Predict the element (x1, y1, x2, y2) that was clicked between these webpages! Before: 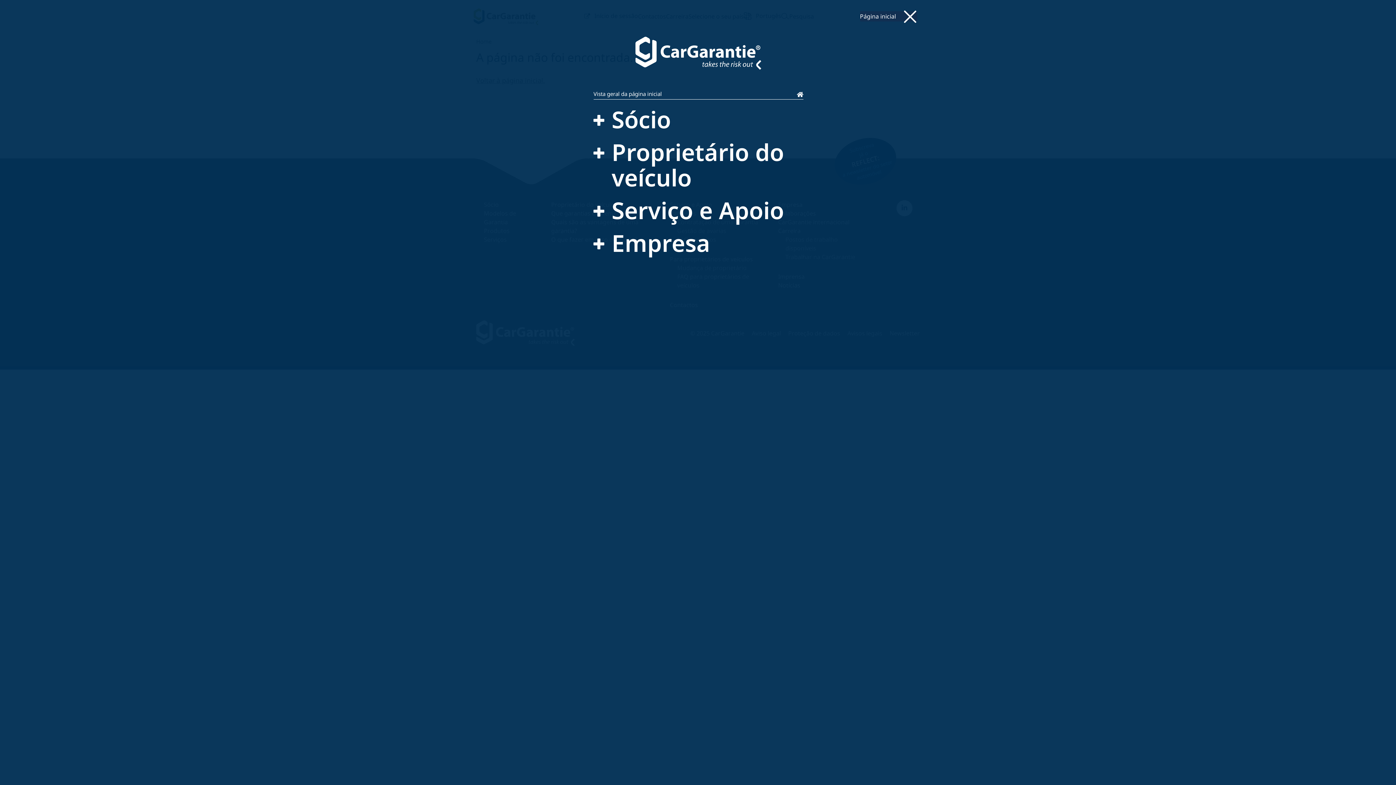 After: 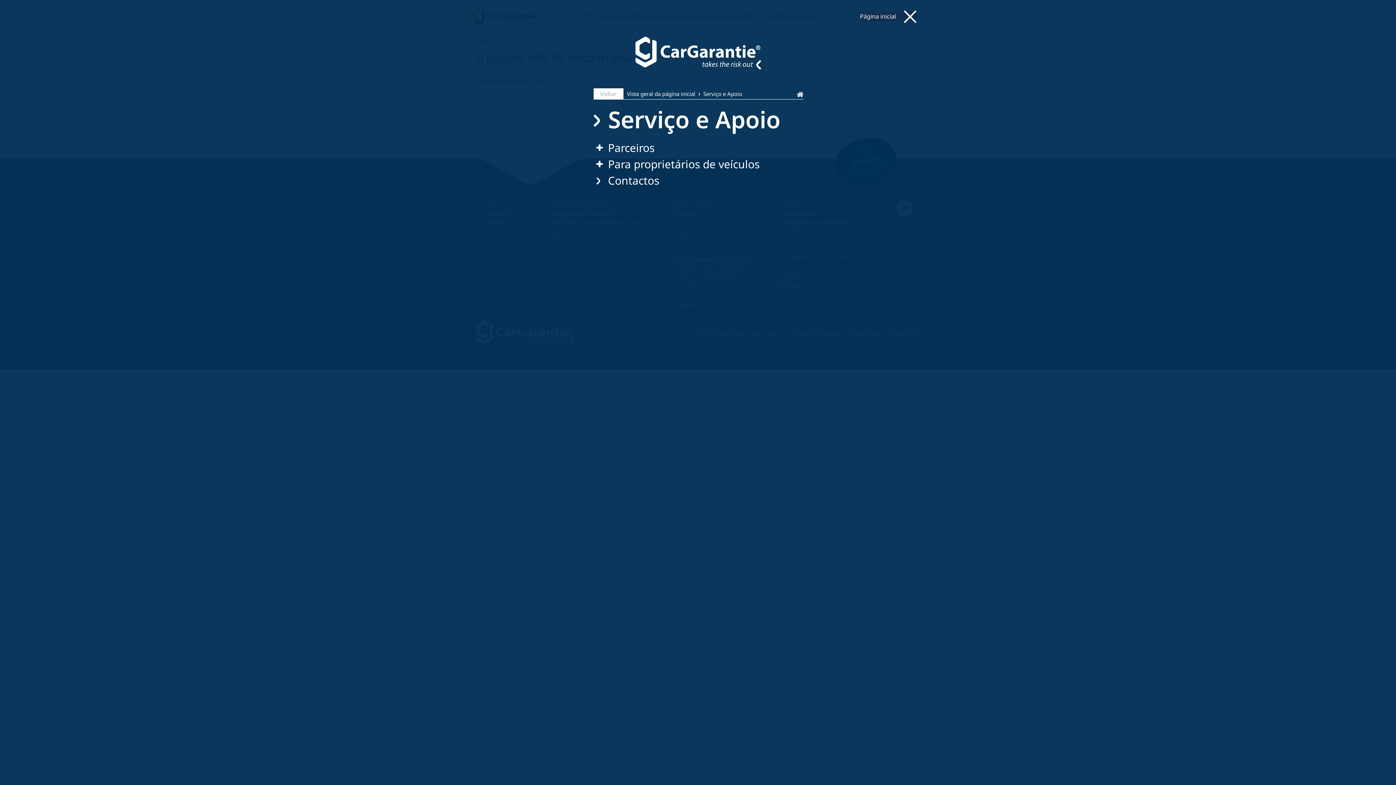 Action: bbox: (593, 197, 803, 223) label: Serviço e Apoio